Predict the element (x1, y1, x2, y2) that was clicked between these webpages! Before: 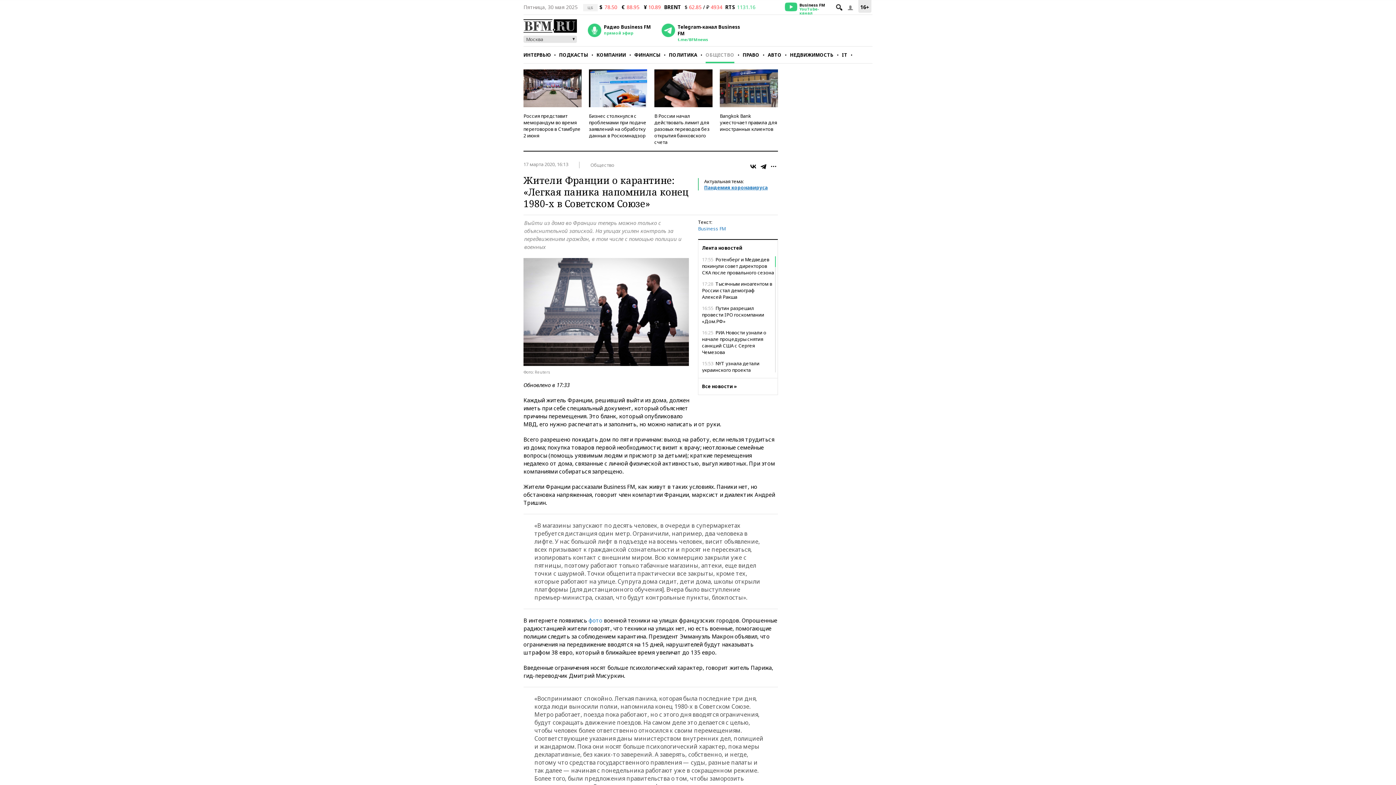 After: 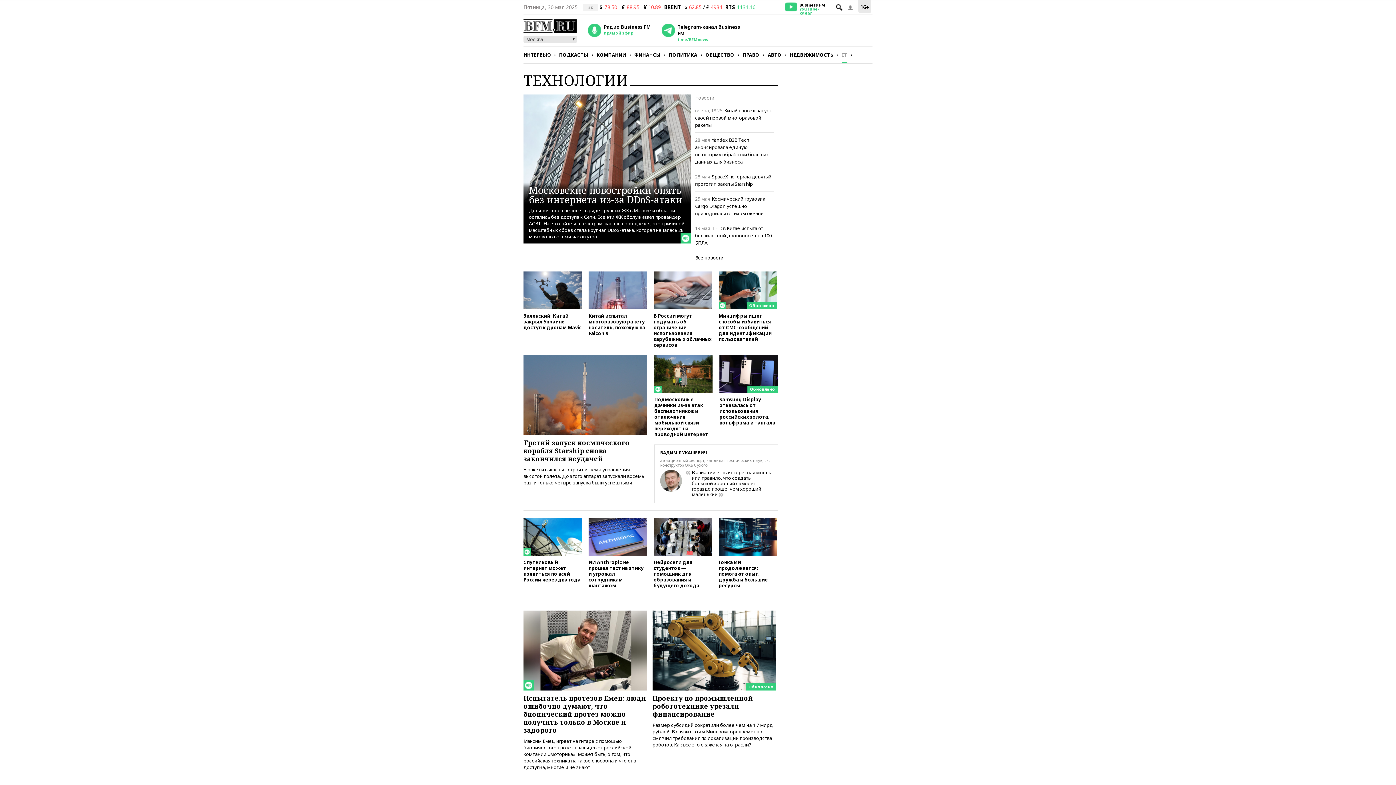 Action: label: IT bbox: (842, 46, 847, 63)